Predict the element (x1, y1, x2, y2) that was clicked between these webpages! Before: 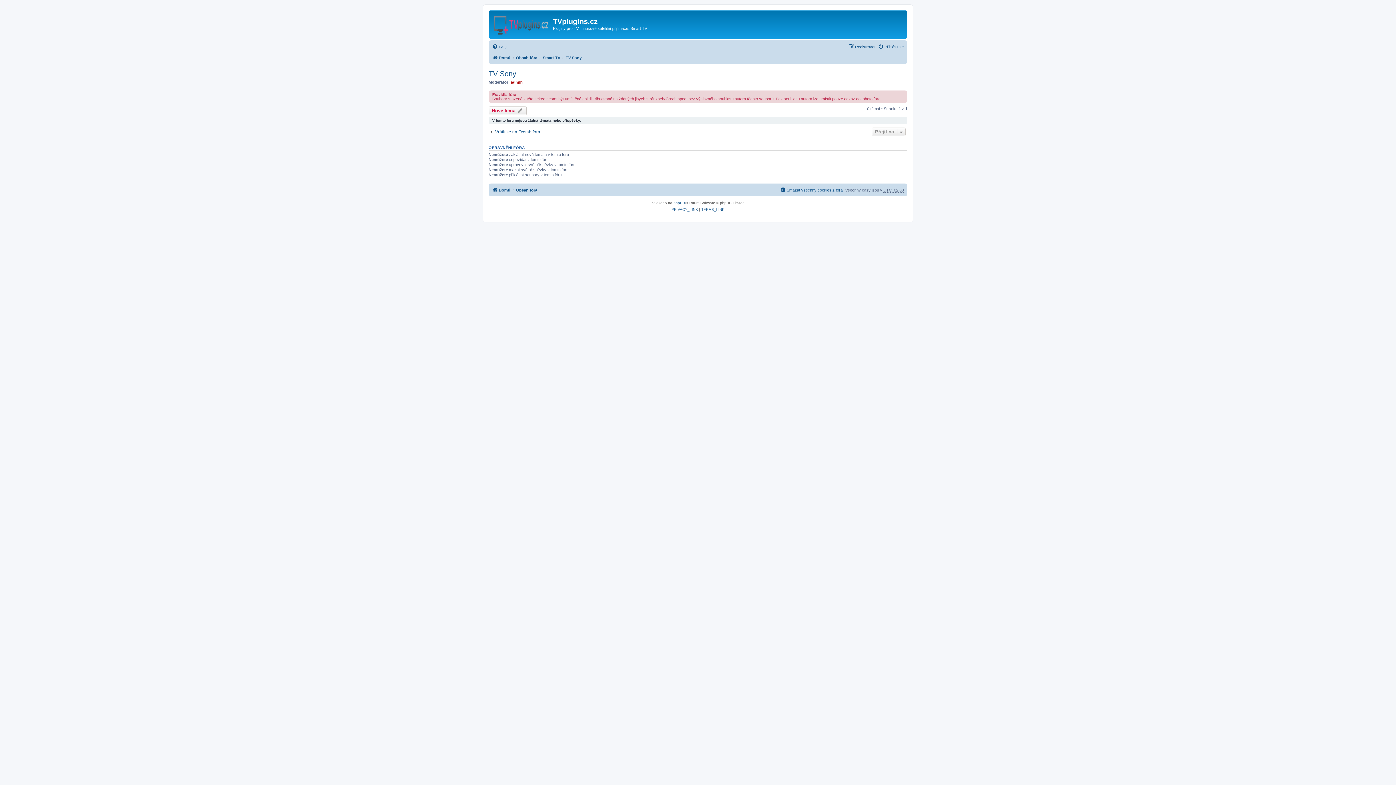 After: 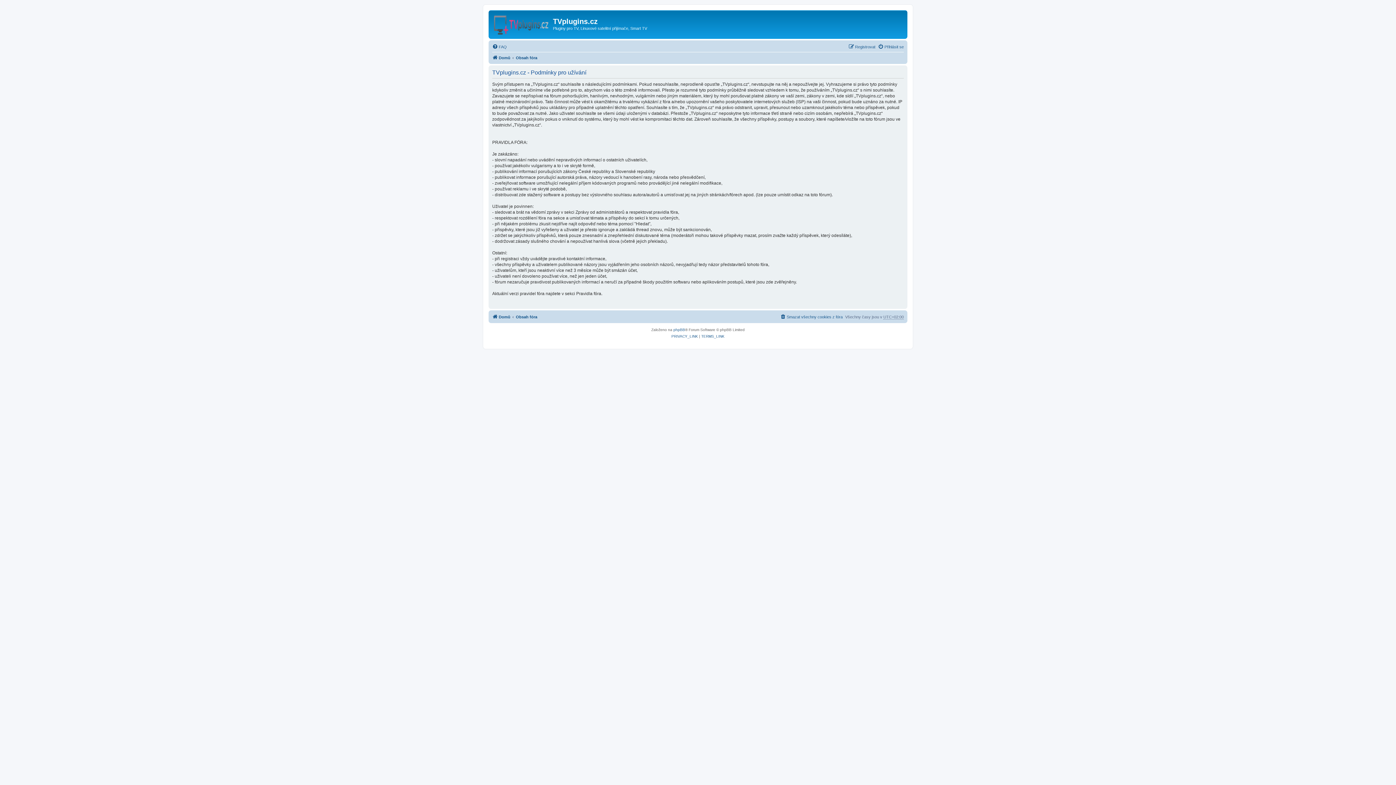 Action: label: TERMS_LINK bbox: (701, 206, 724, 212)